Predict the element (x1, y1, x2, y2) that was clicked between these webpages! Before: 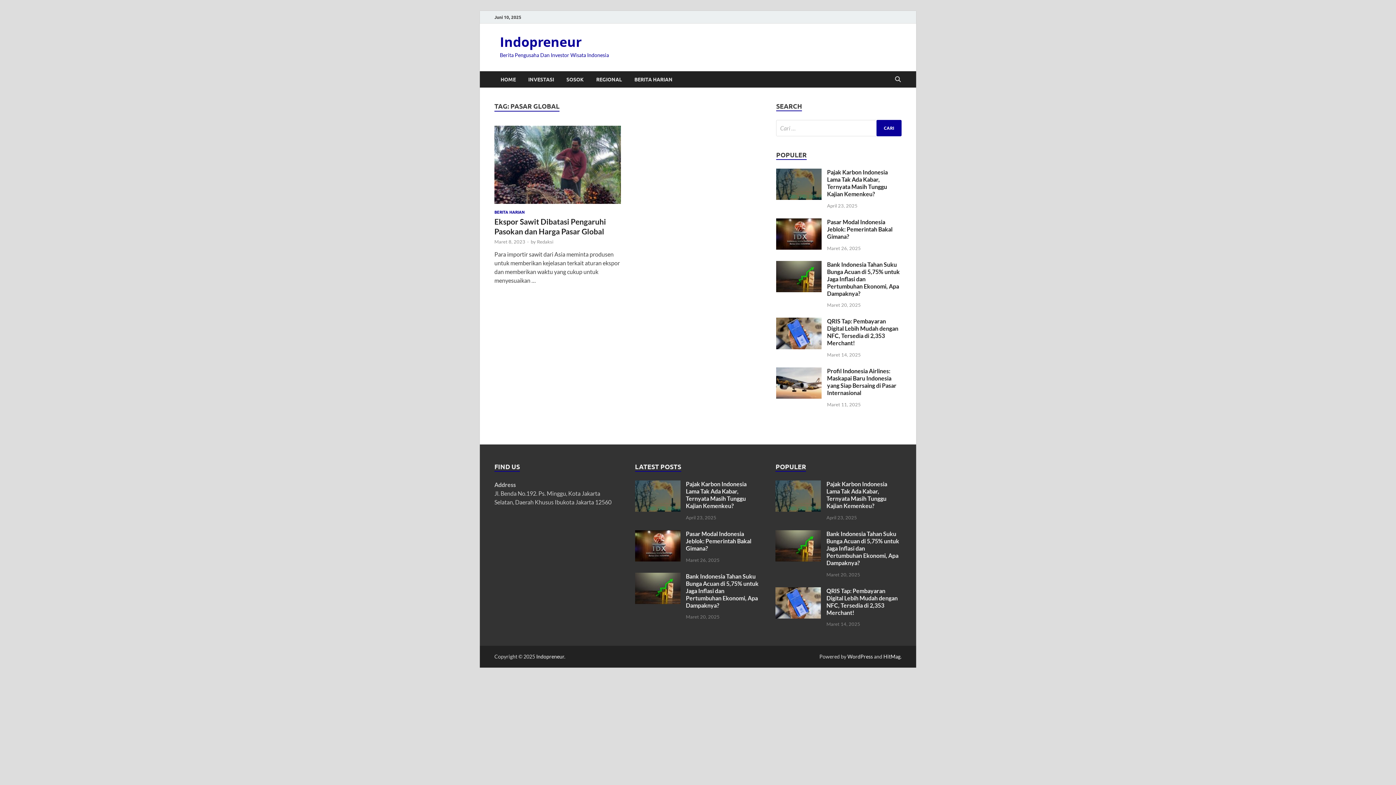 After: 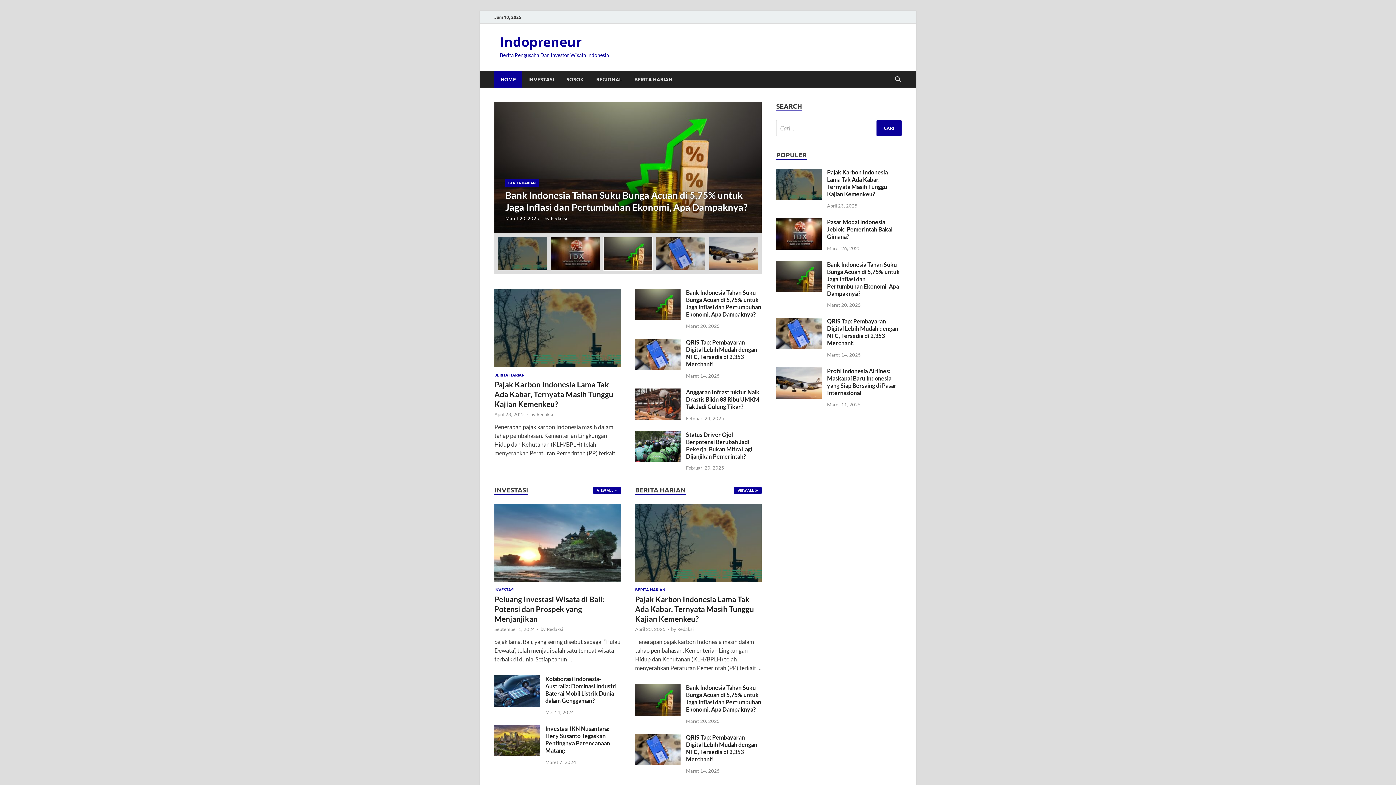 Action: label: Indopreneur bbox: (536, 653, 564, 660)